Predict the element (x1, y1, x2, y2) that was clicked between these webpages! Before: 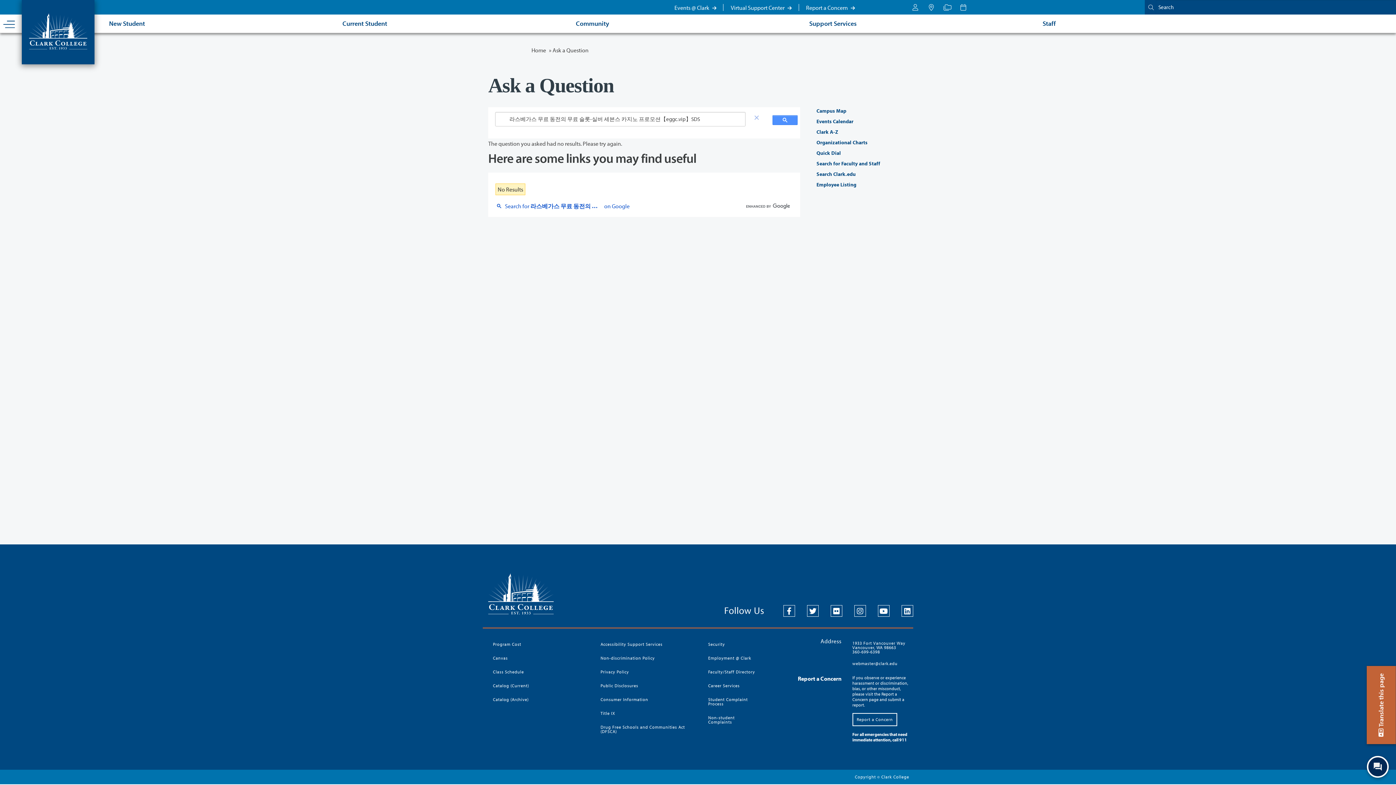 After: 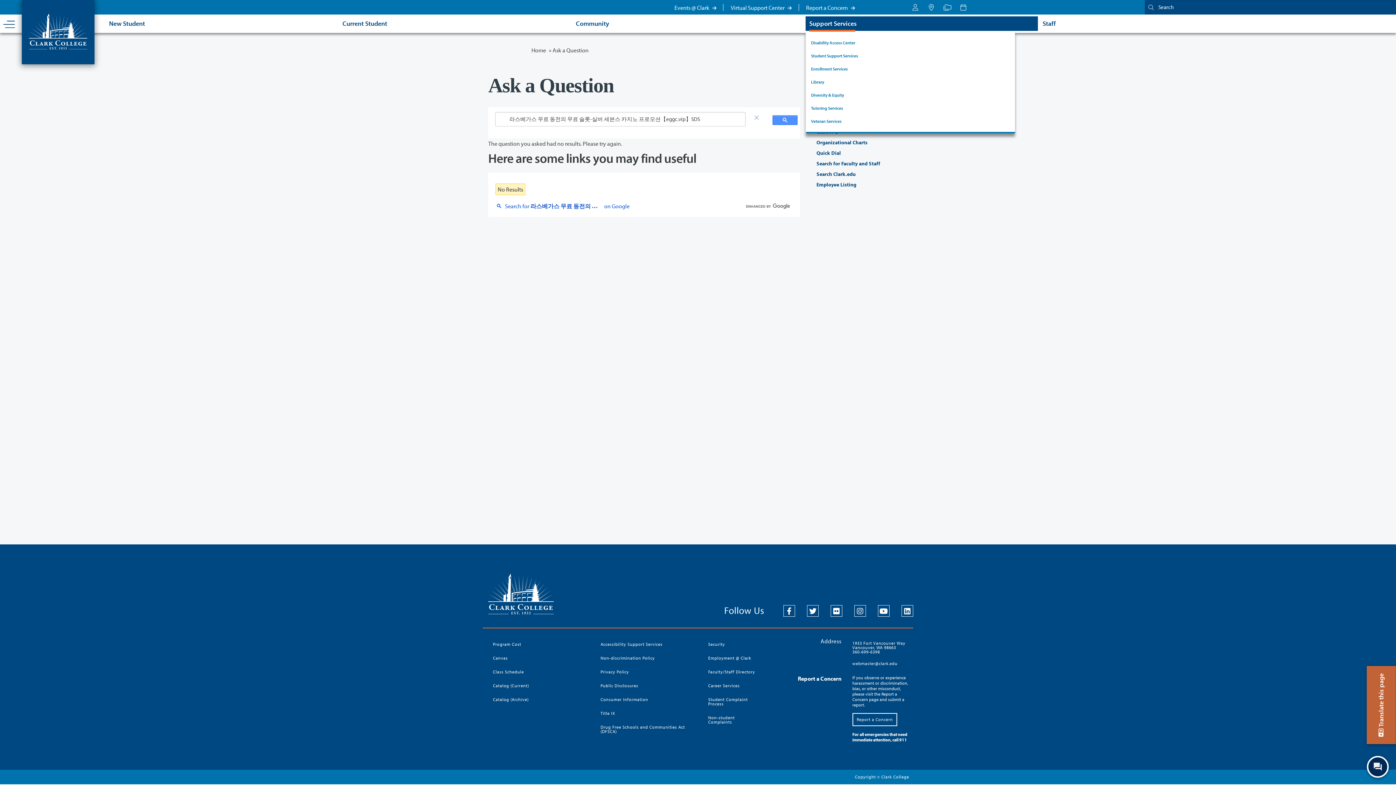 Action: label: Support Services bbox: (805, 16, 1038, 30)